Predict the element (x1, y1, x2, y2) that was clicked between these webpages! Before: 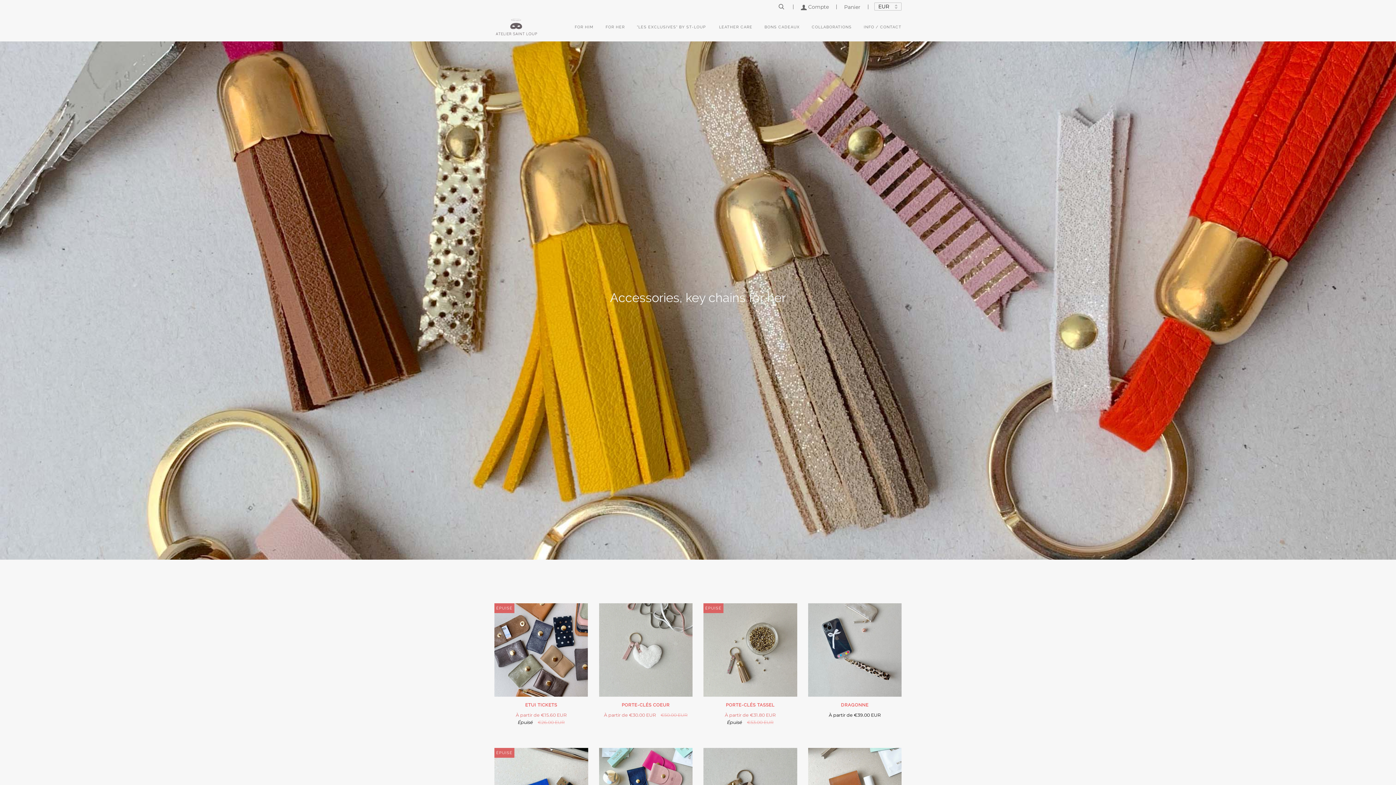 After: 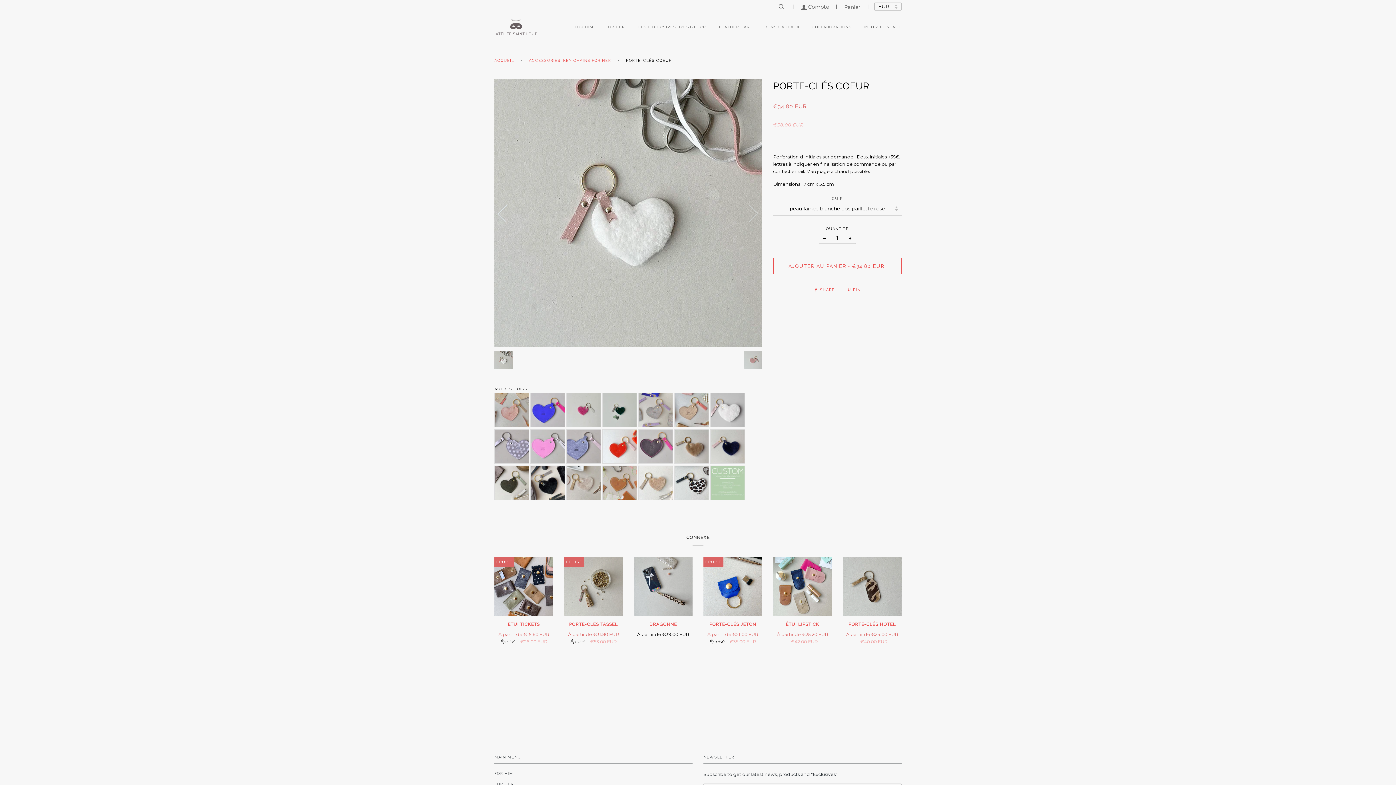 Action: bbox: (599, 702, 692, 719) label: PORTE-CLÉS COEUR

À partir de €30.00 EUR €50.00 EUR